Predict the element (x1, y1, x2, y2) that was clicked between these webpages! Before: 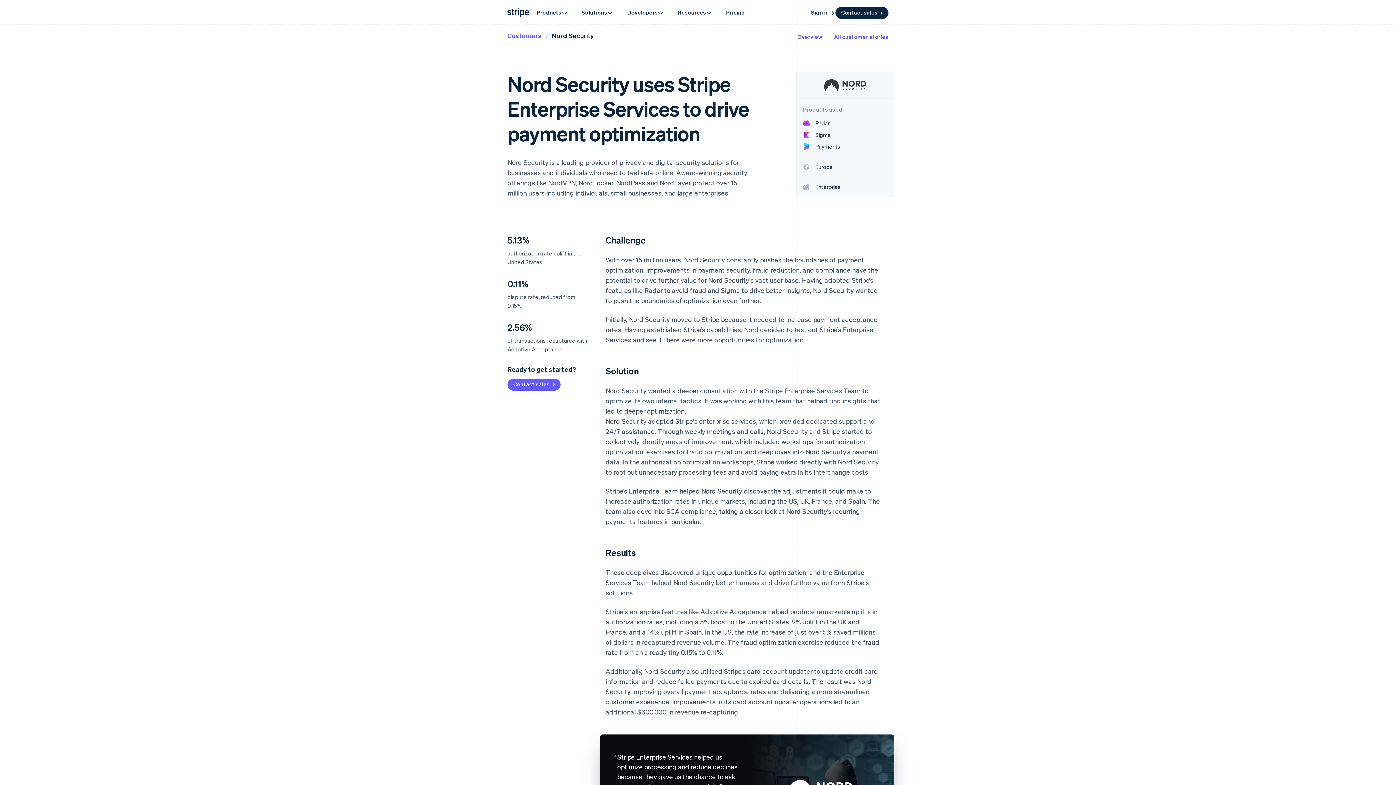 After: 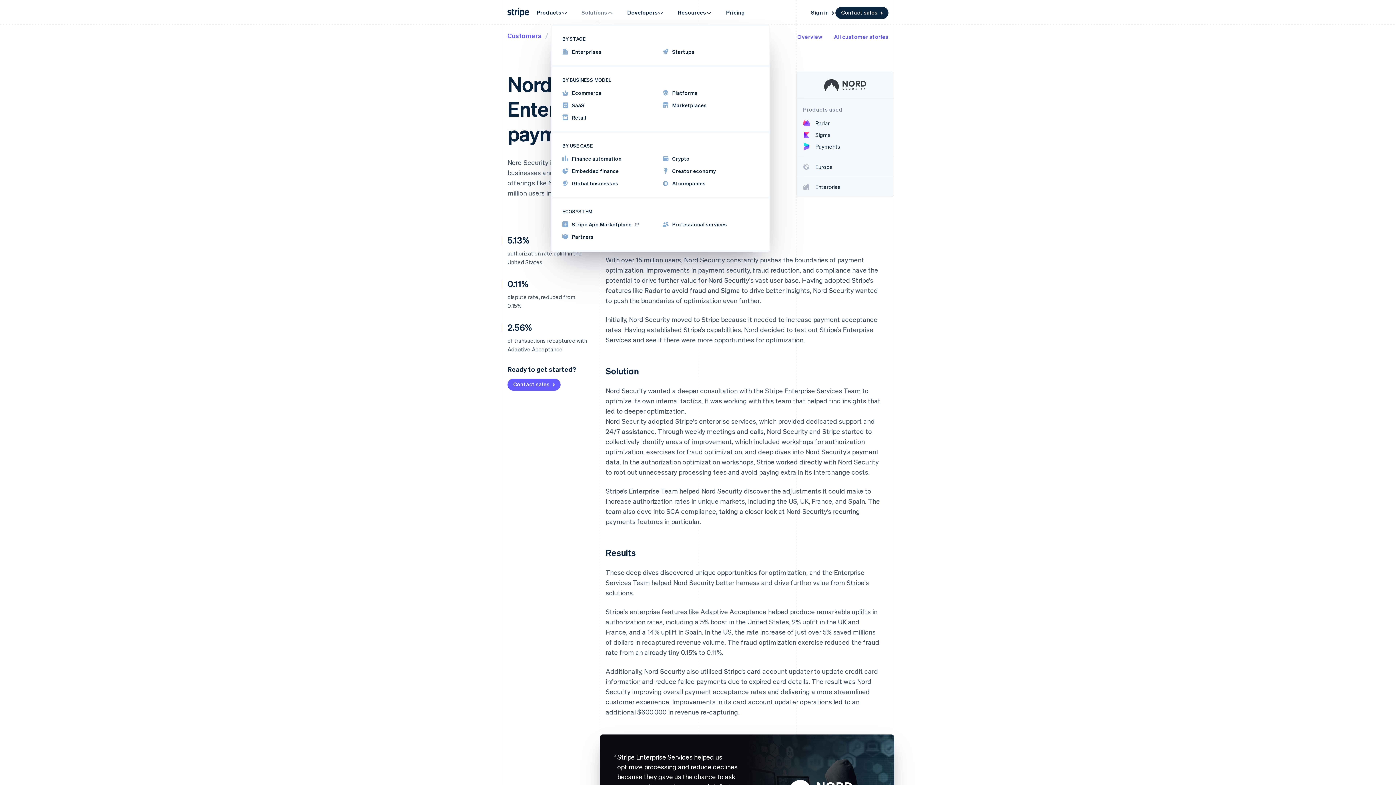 Action: label: Solutions bbox: (574, 4, 620, 20)